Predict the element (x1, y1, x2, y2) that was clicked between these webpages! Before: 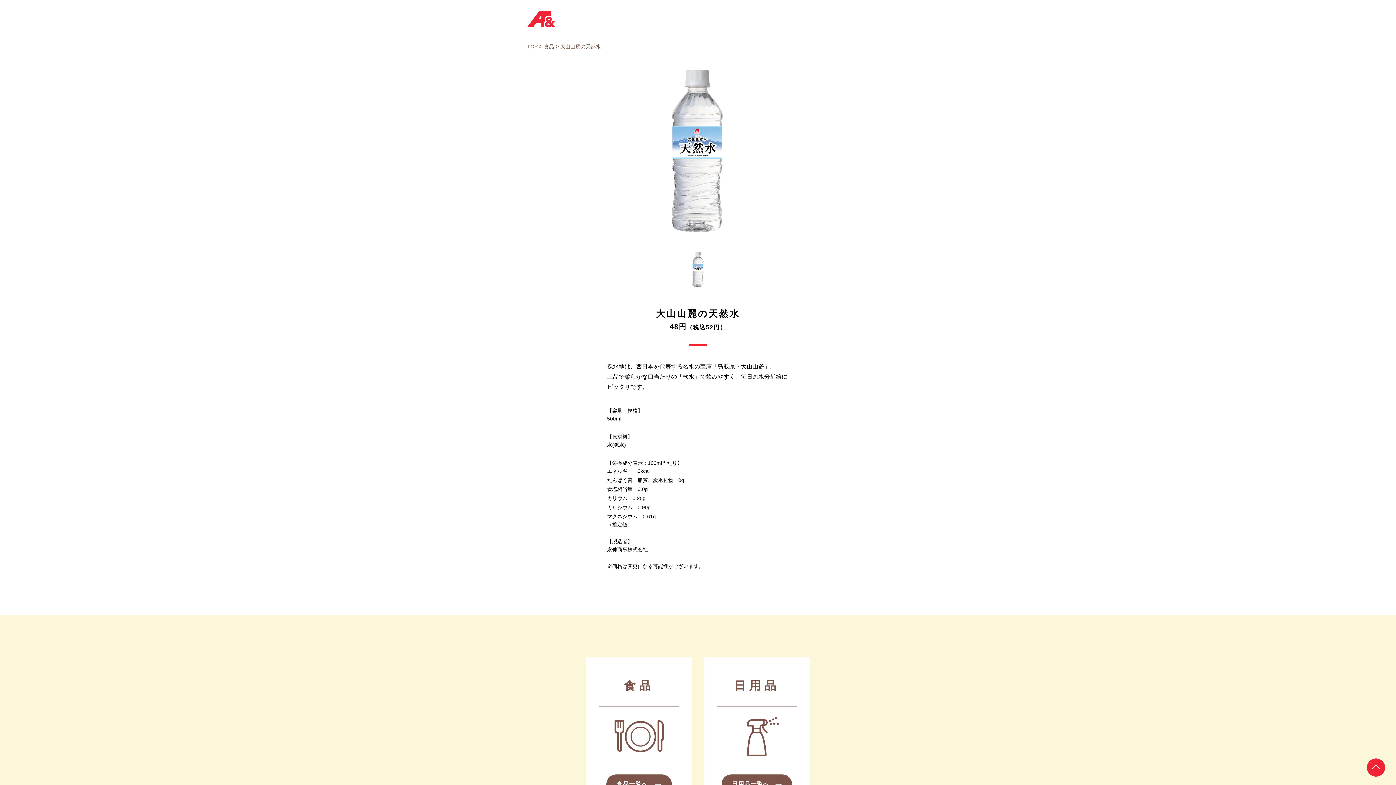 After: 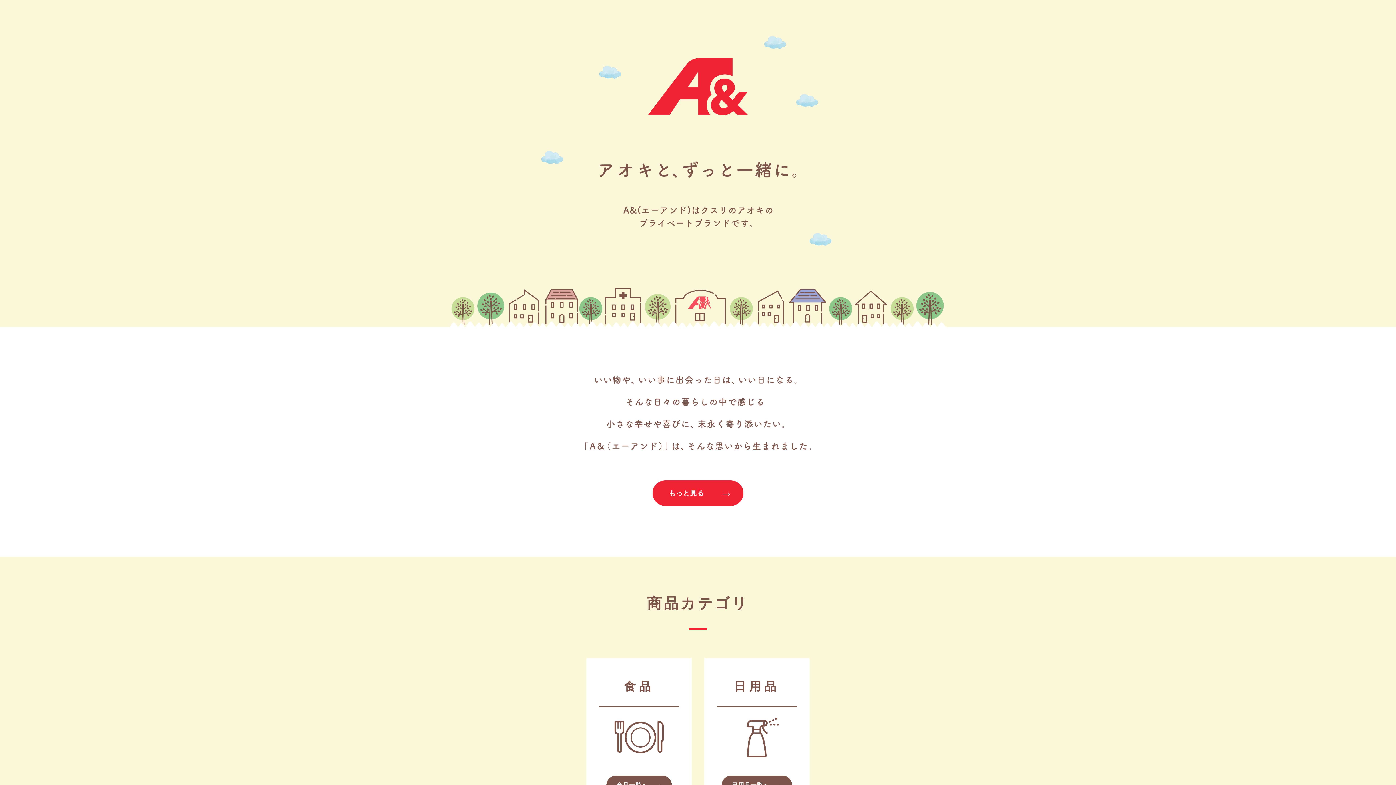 Action: bbox: (527, 10, 555, 28)